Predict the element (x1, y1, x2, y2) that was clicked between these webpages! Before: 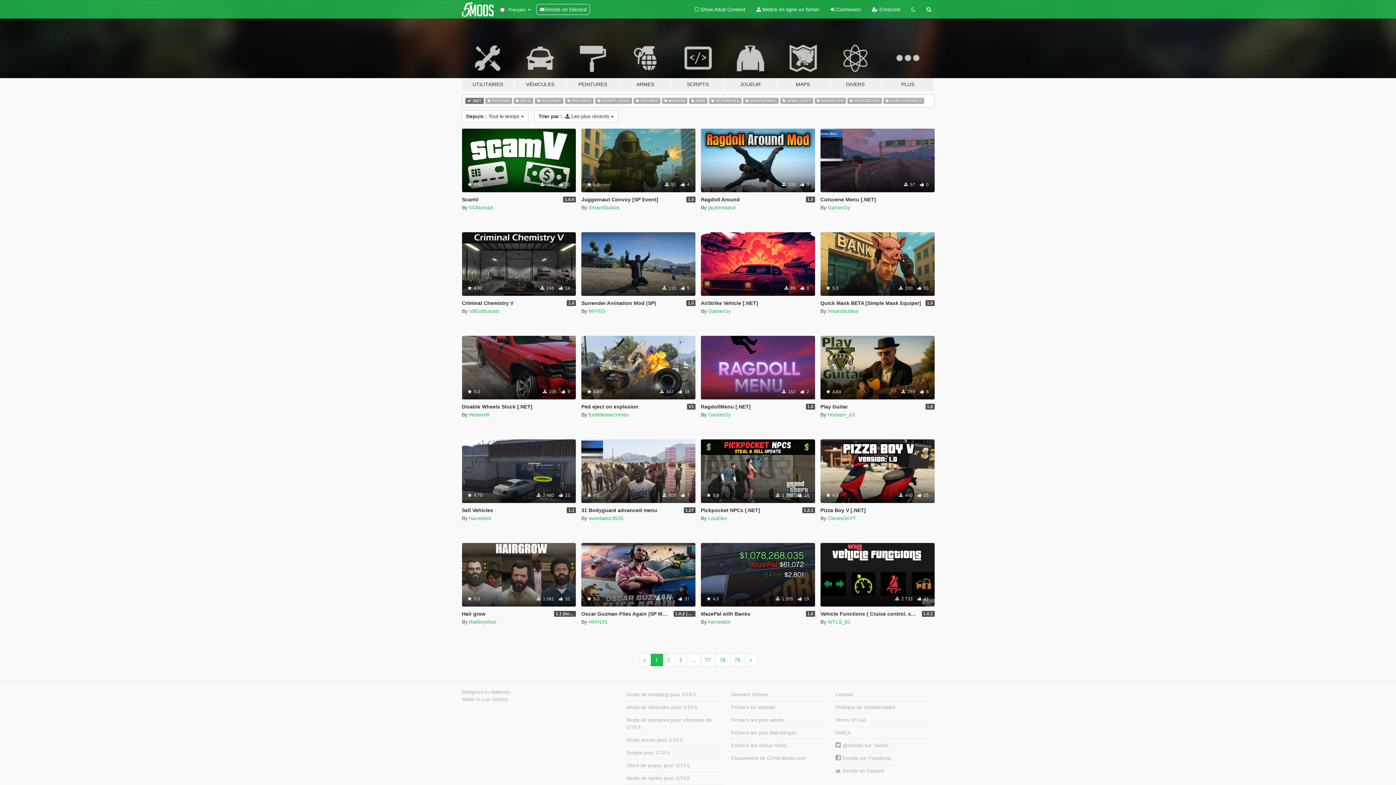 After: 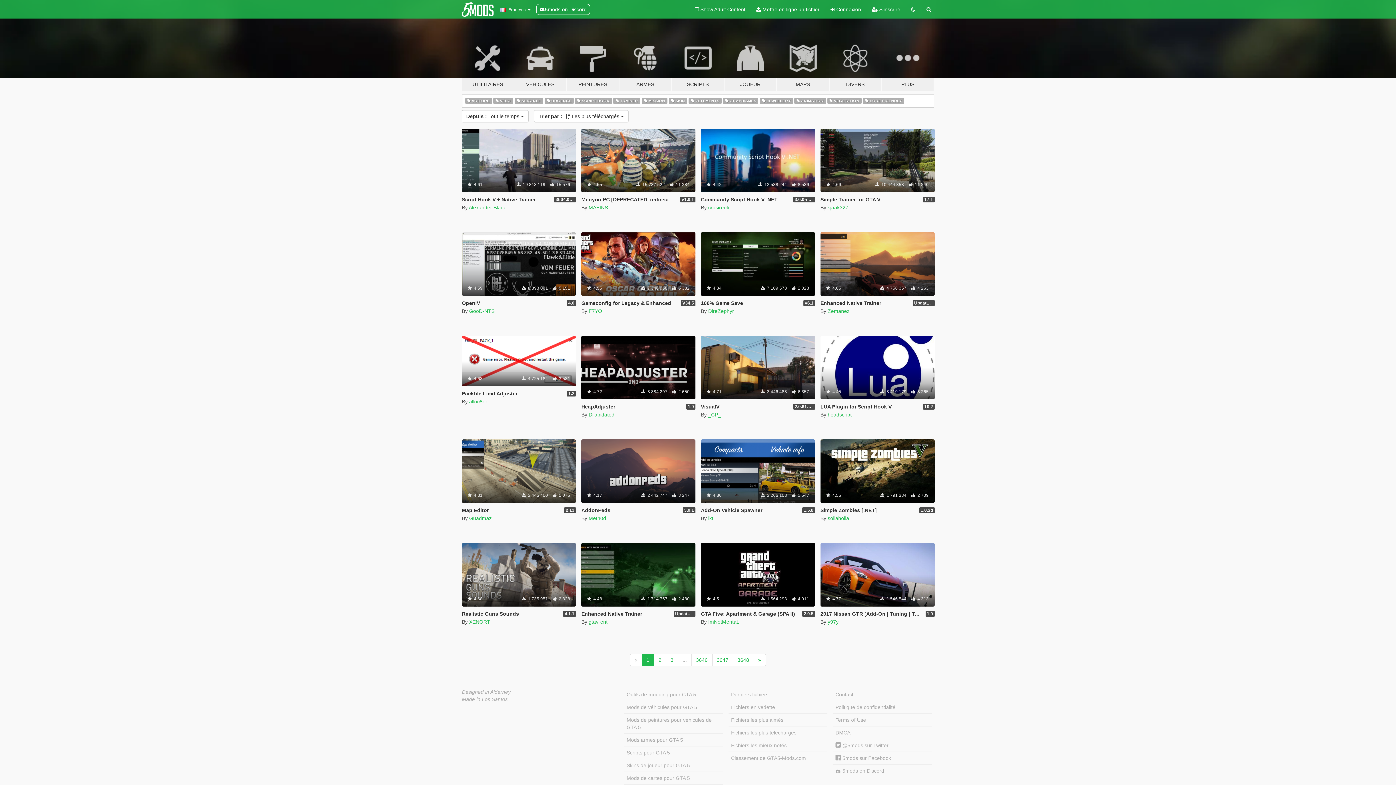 Action: bbox: (728, 726, 827, 739) label: Fichiers les plus téléchargés